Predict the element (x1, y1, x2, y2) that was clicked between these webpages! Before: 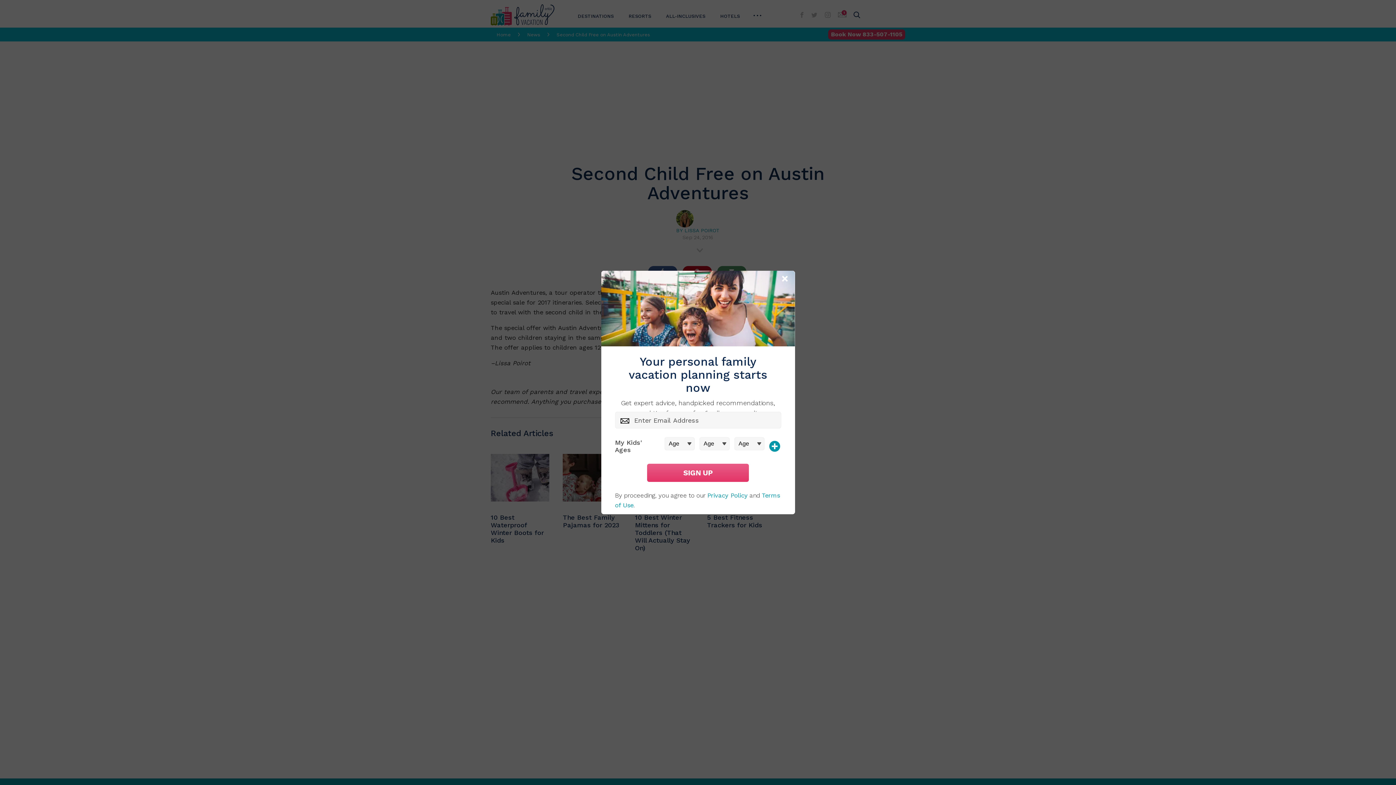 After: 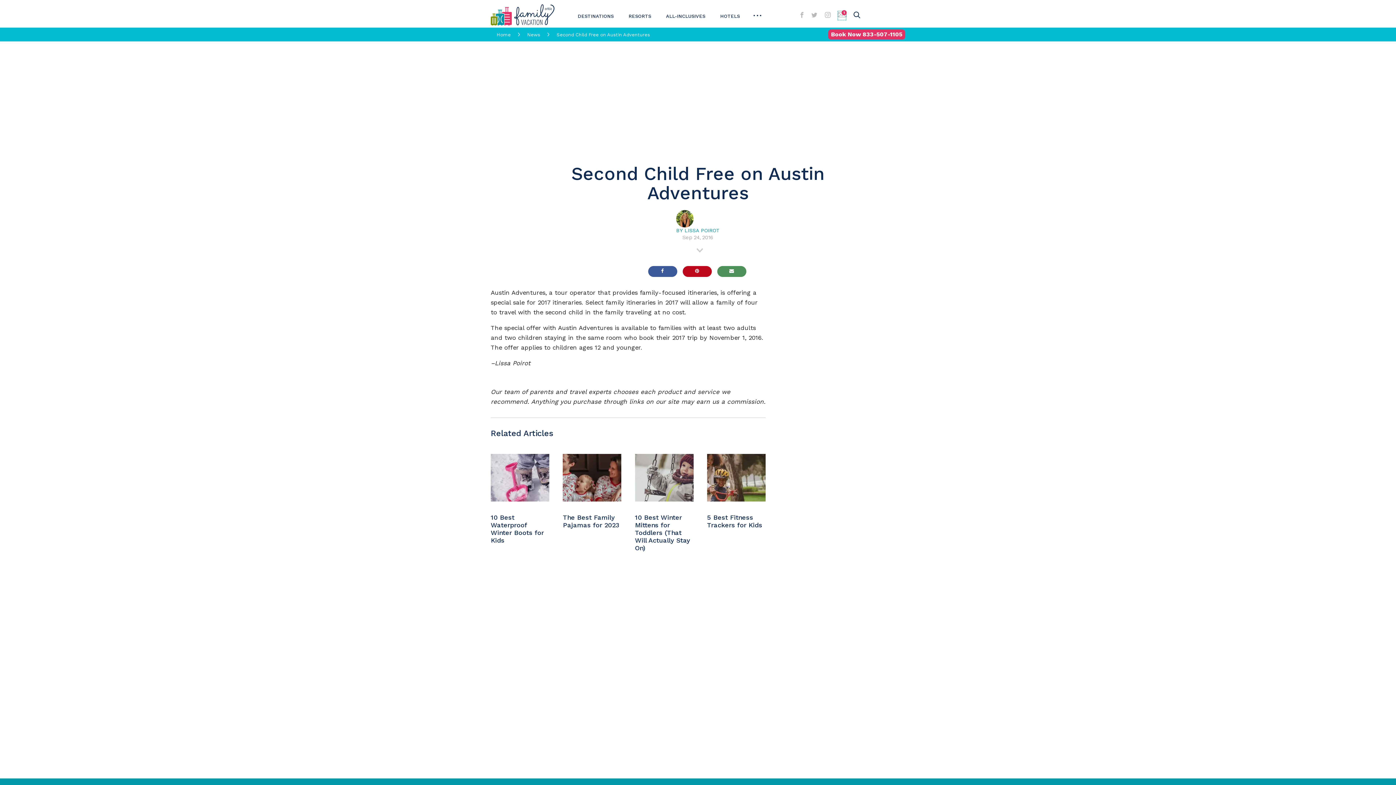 Action: bbox: (780, 274, 791, 284) label: Close Modal